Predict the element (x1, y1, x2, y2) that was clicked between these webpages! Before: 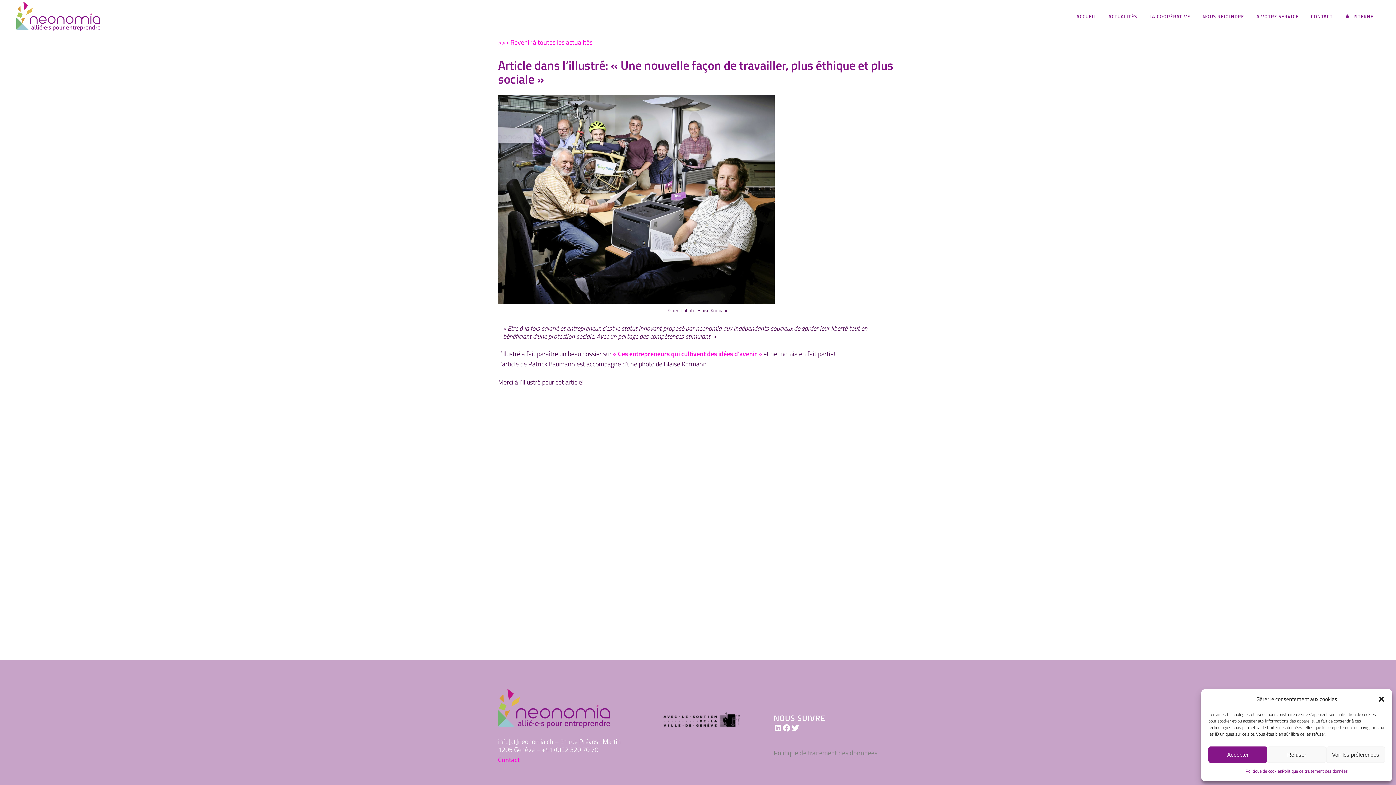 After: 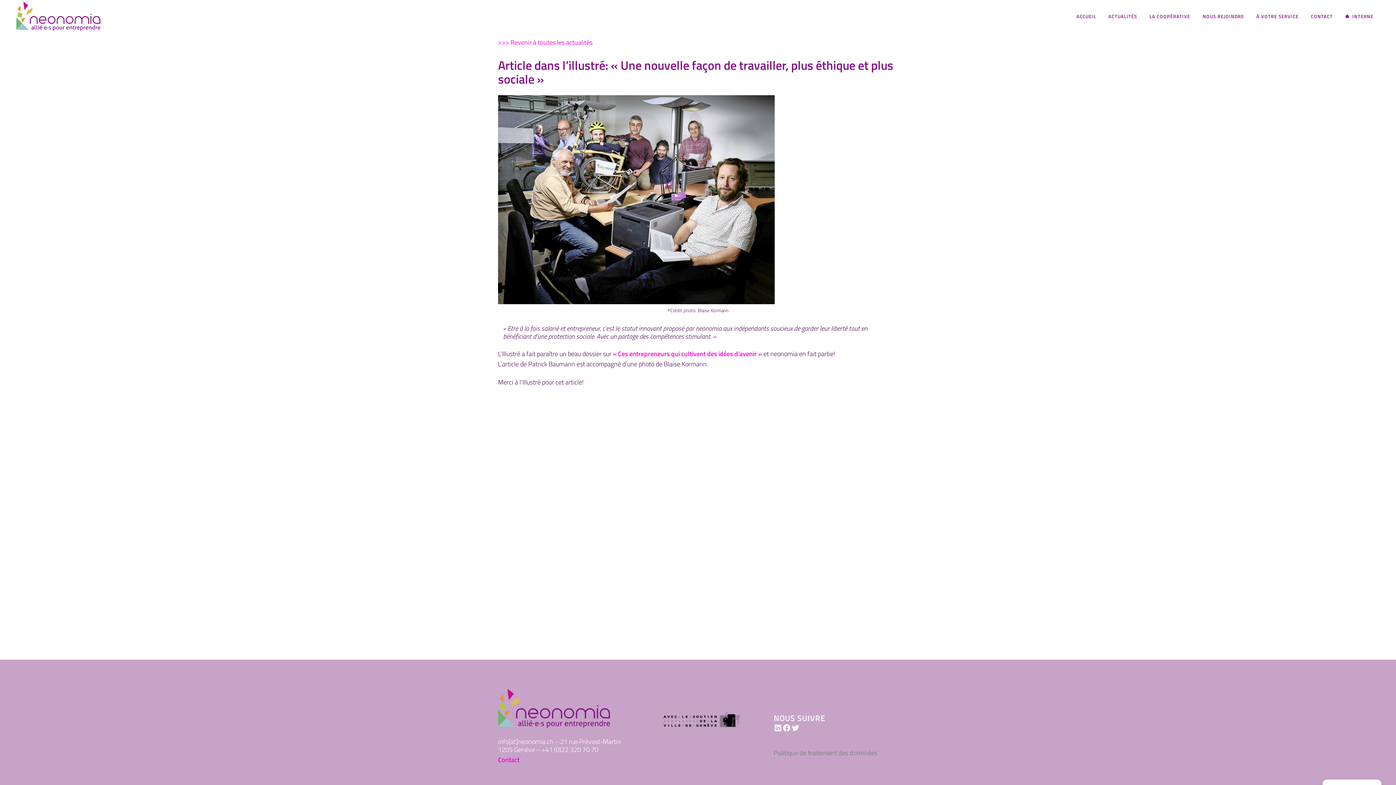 Action: label: Refuser bbox: (1267, 746, 1326, 763)